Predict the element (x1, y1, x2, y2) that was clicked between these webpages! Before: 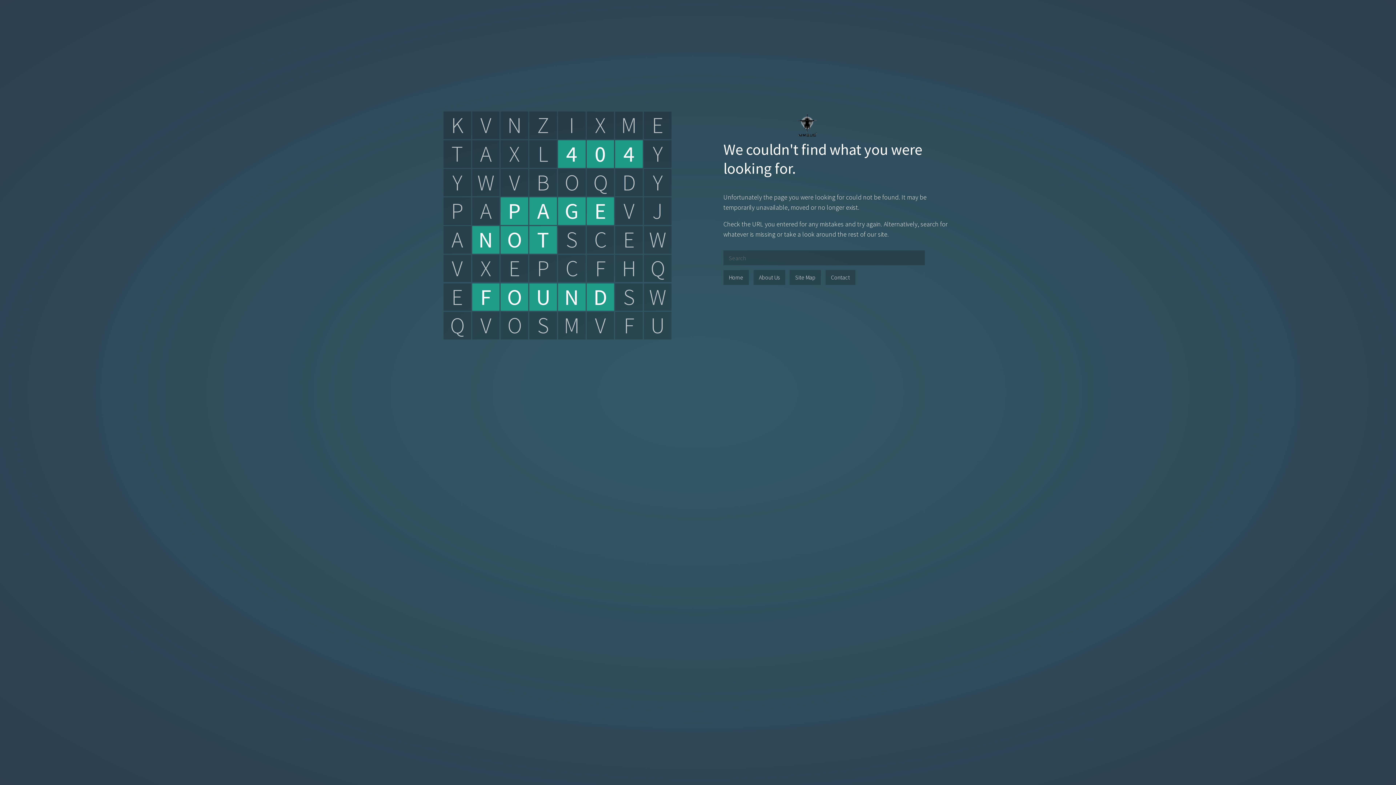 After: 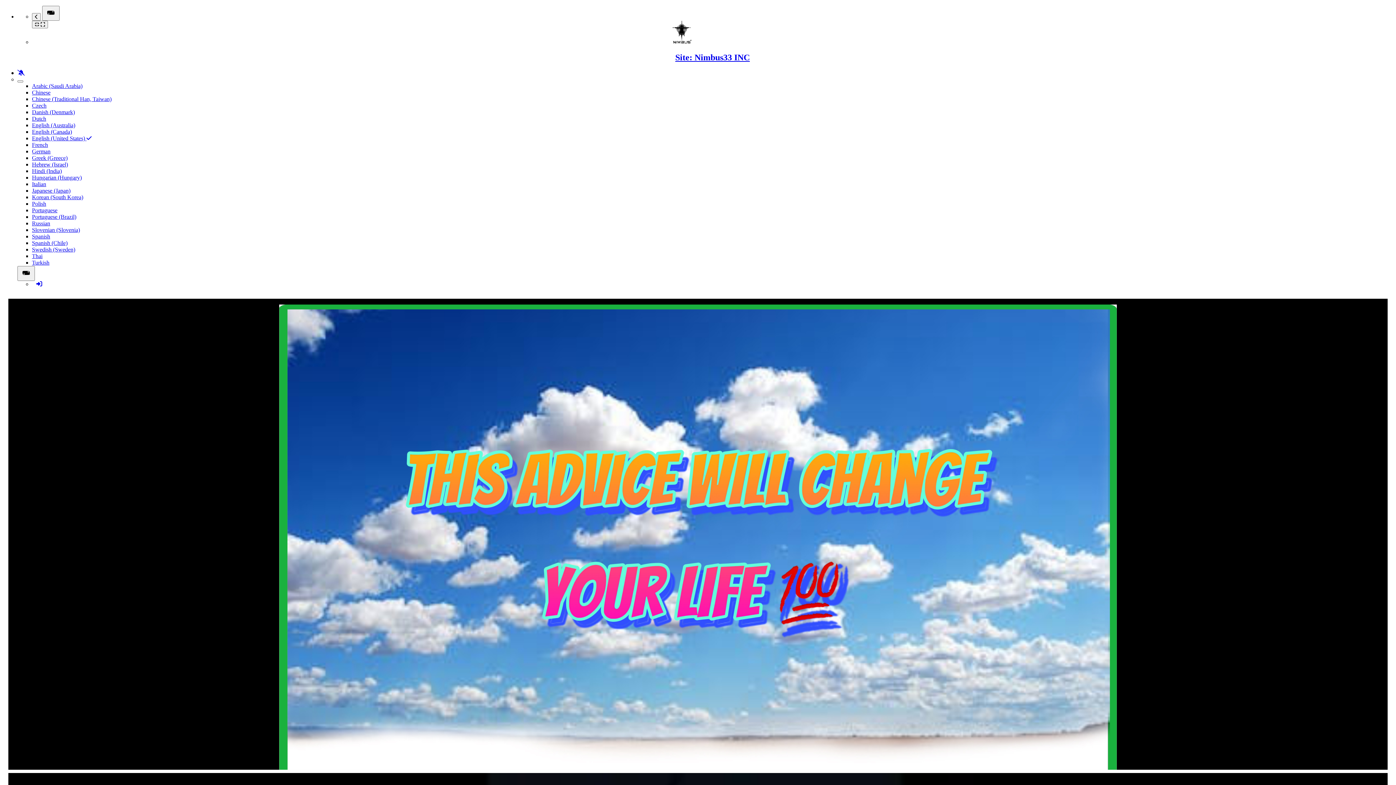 Action: bbox: (723, 270, 749, 285) label: Home